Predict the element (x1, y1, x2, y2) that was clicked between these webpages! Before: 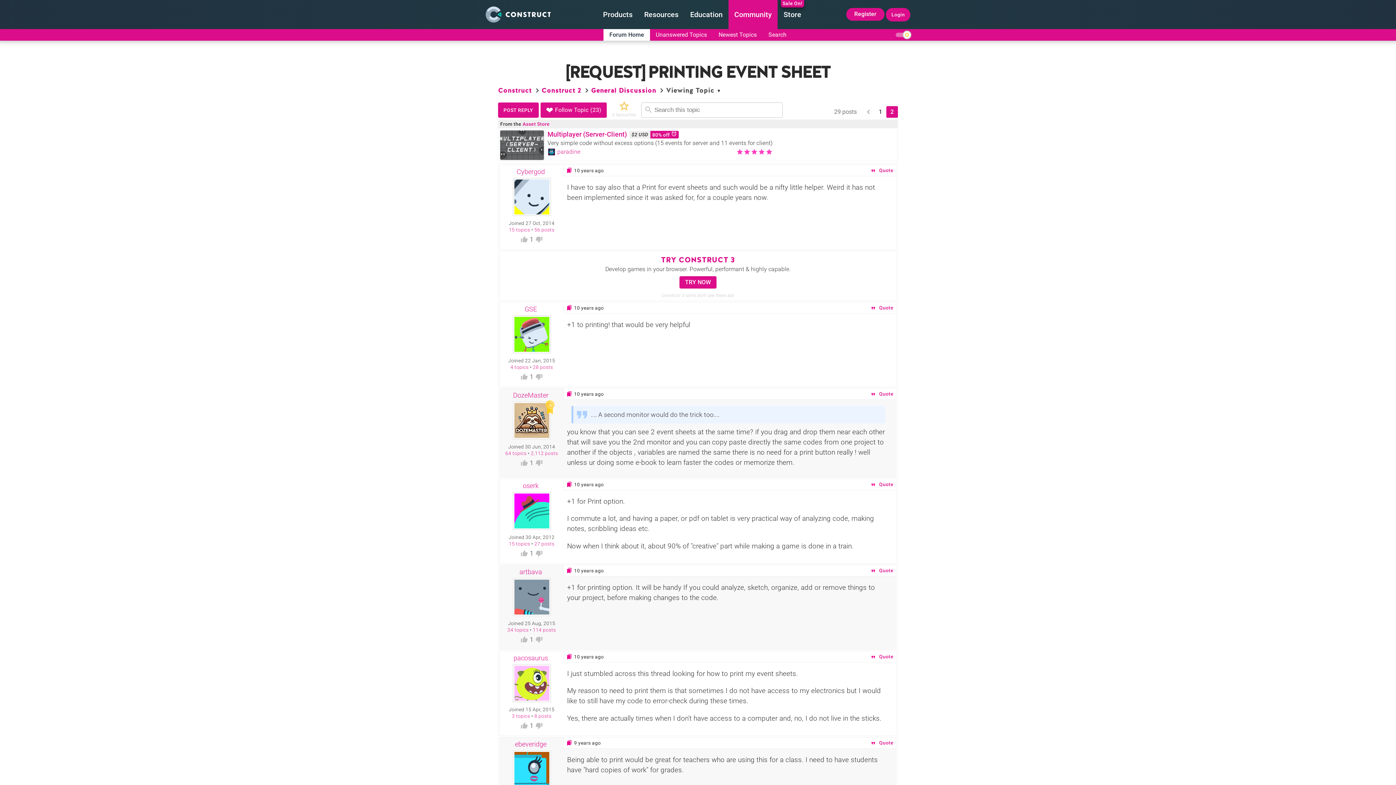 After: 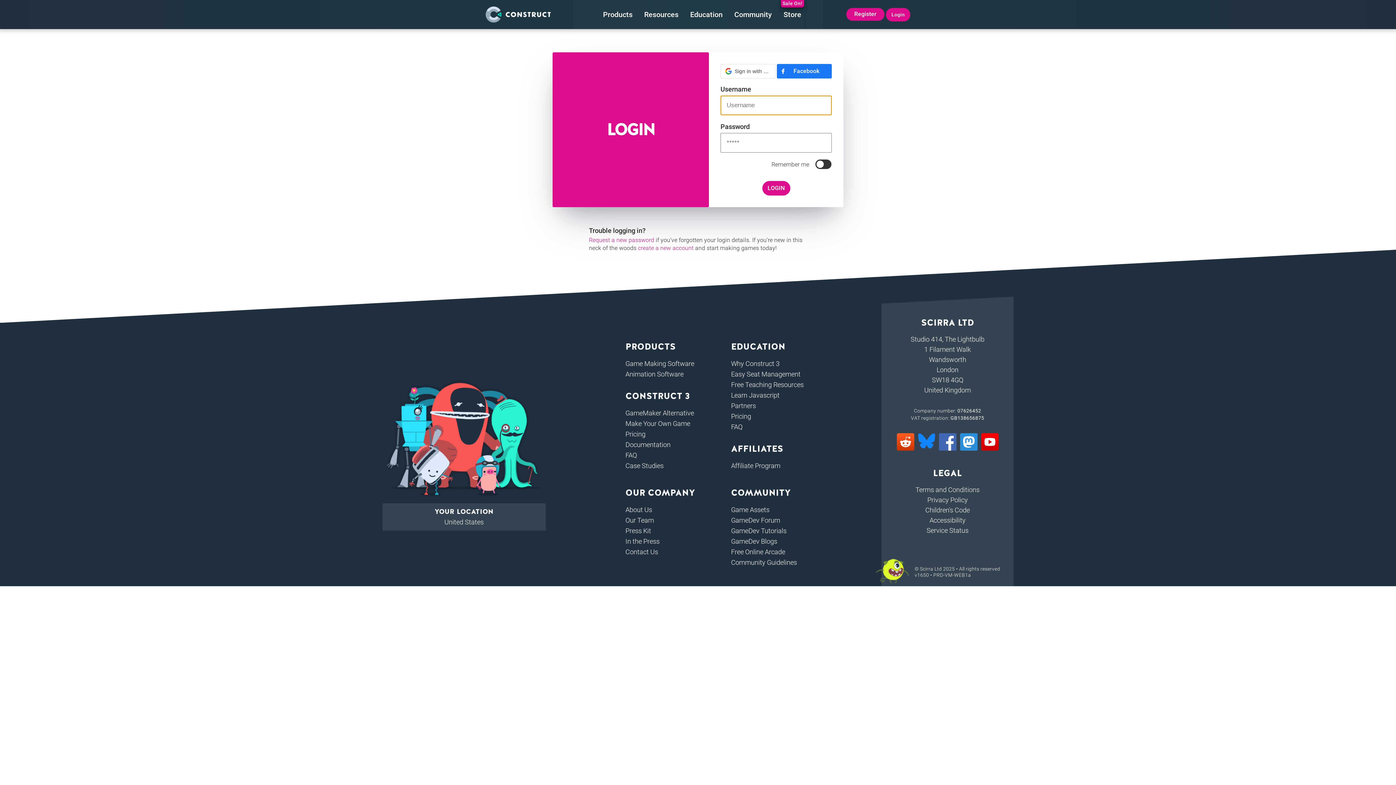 Action: label: Login bbox: (886, 7, 910, 21)